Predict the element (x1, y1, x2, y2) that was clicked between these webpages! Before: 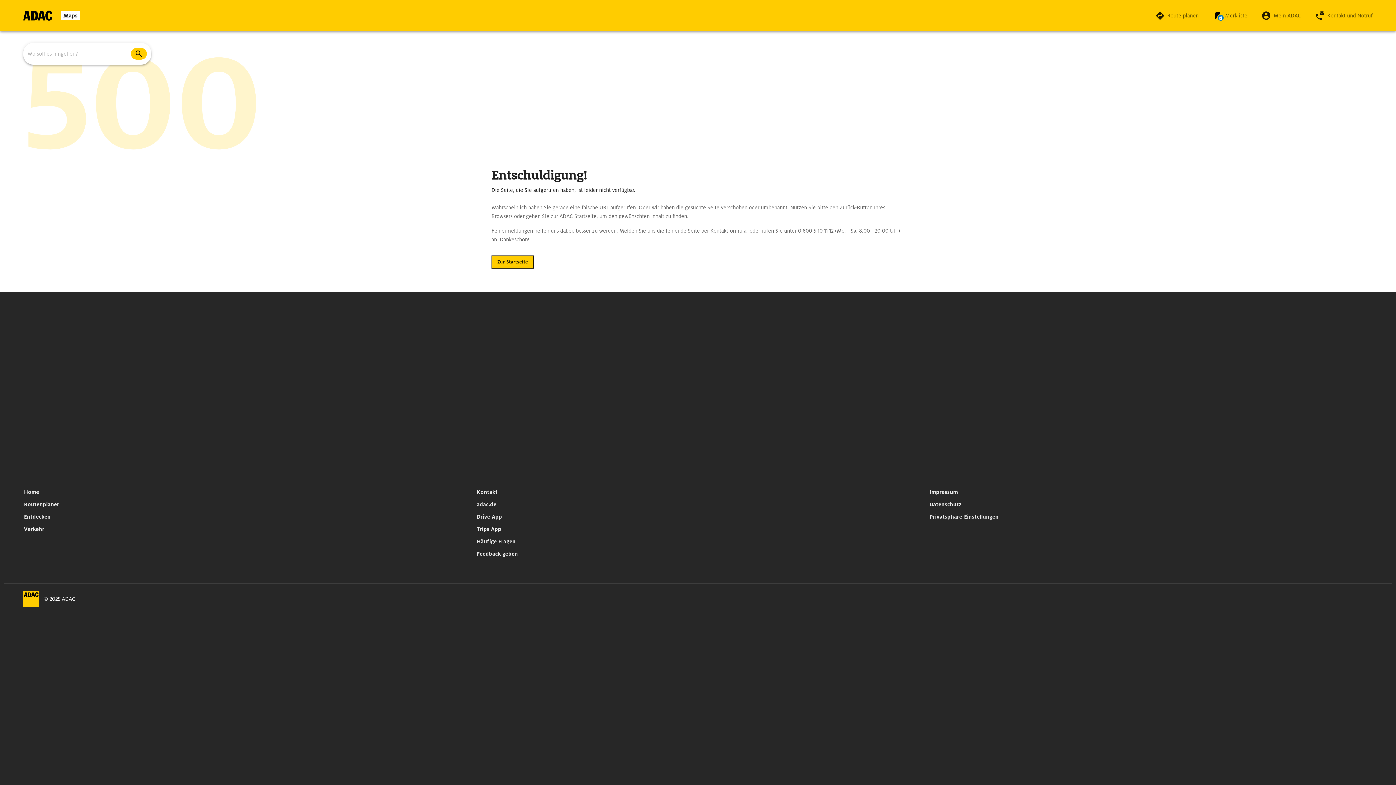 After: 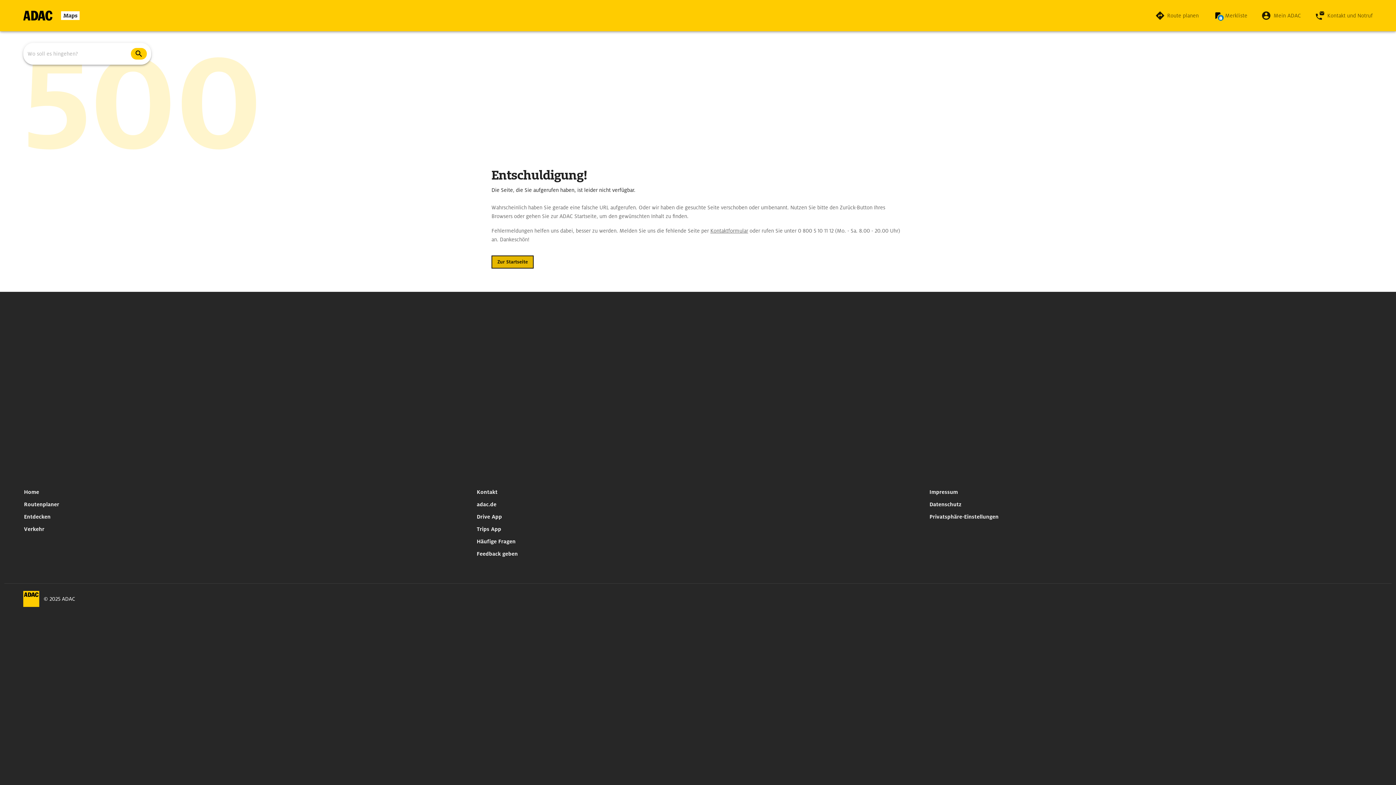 Action: label: Maps bbox: (23, 9, 79, 21)